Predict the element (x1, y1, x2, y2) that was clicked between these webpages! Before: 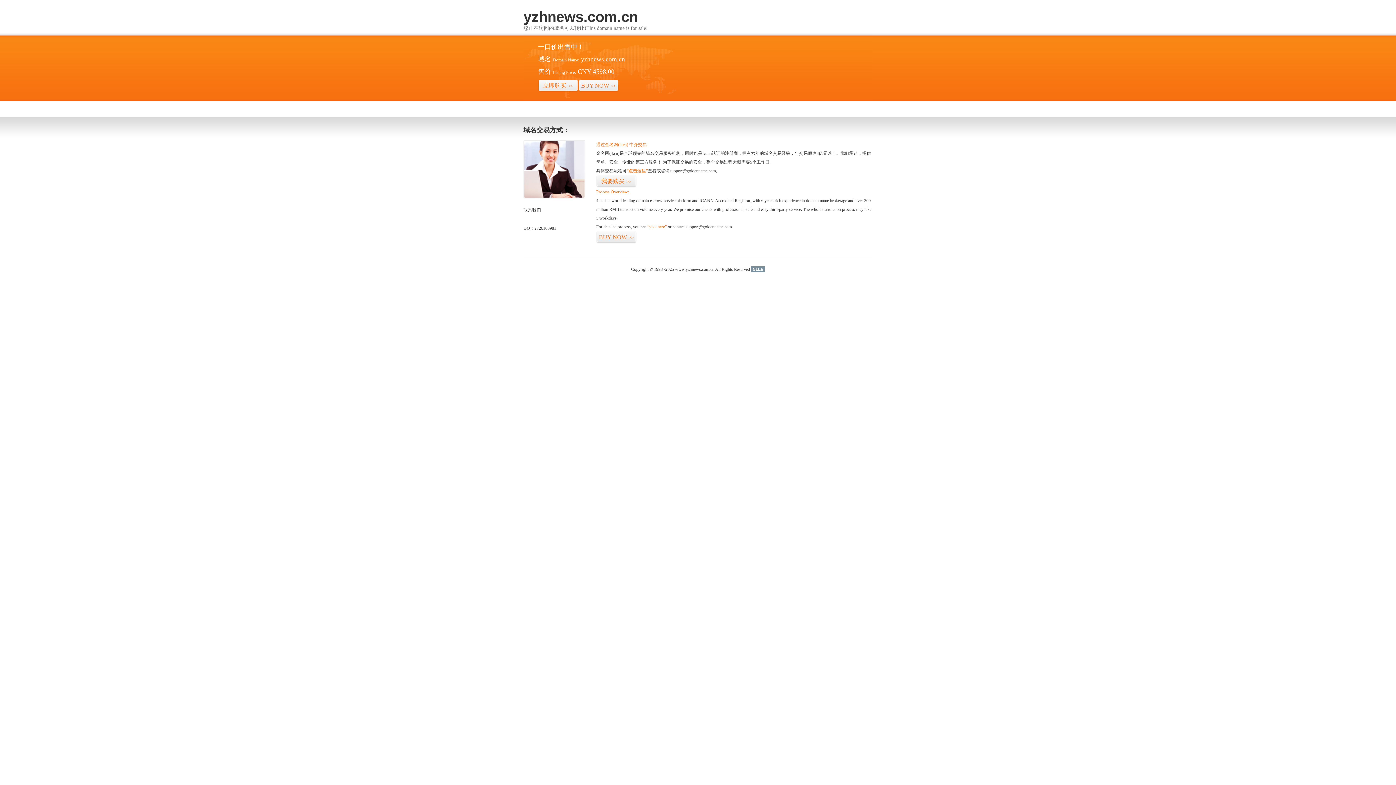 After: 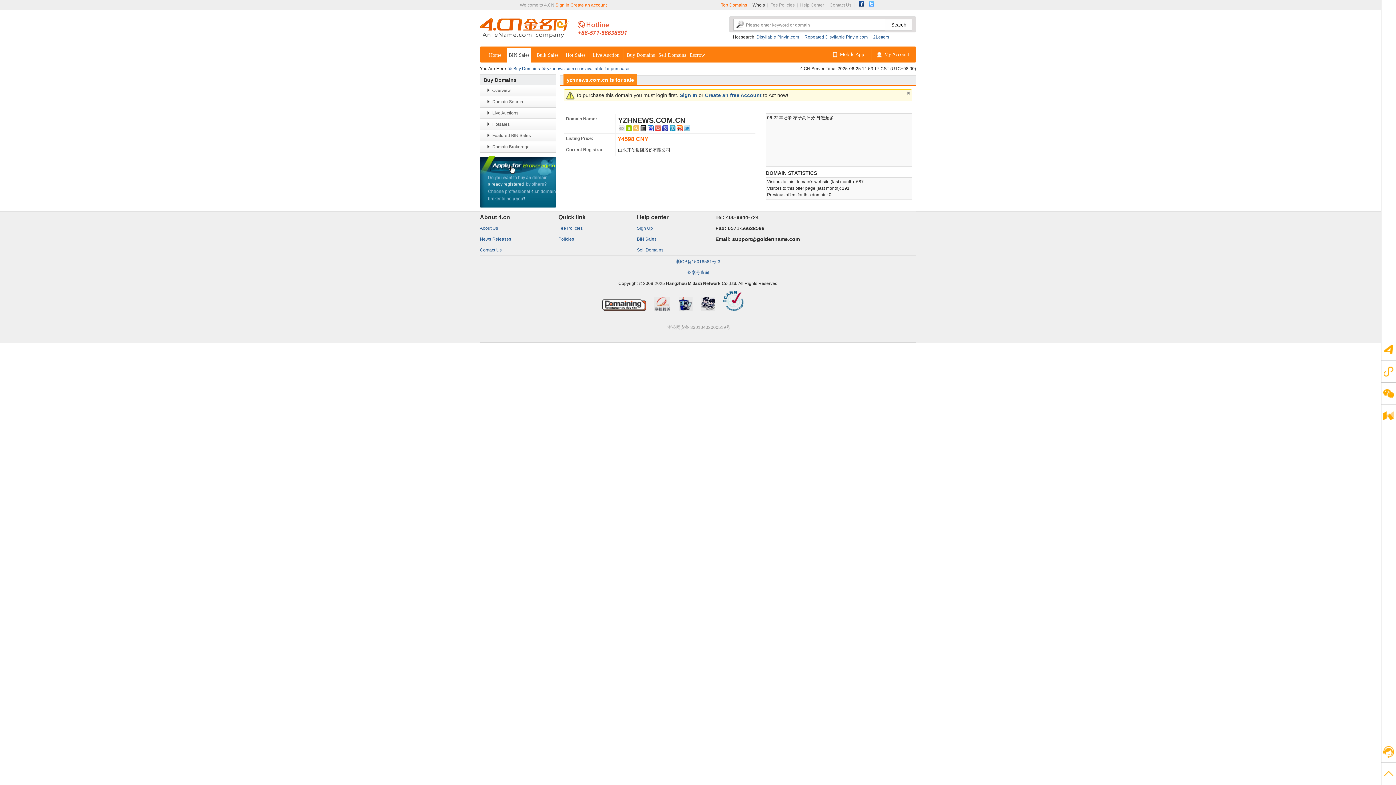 Action: label: “visit here” bbox: (647, 224, 666, 229)